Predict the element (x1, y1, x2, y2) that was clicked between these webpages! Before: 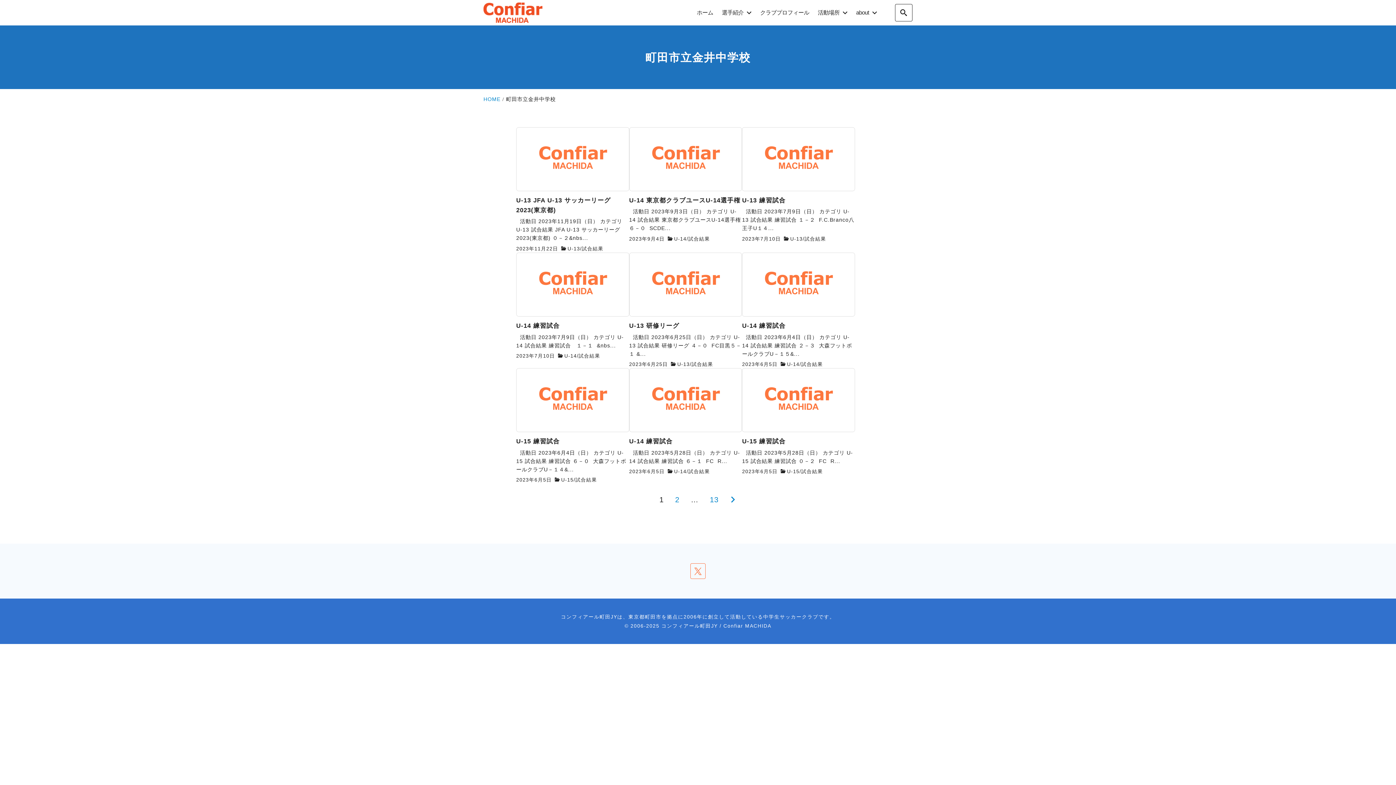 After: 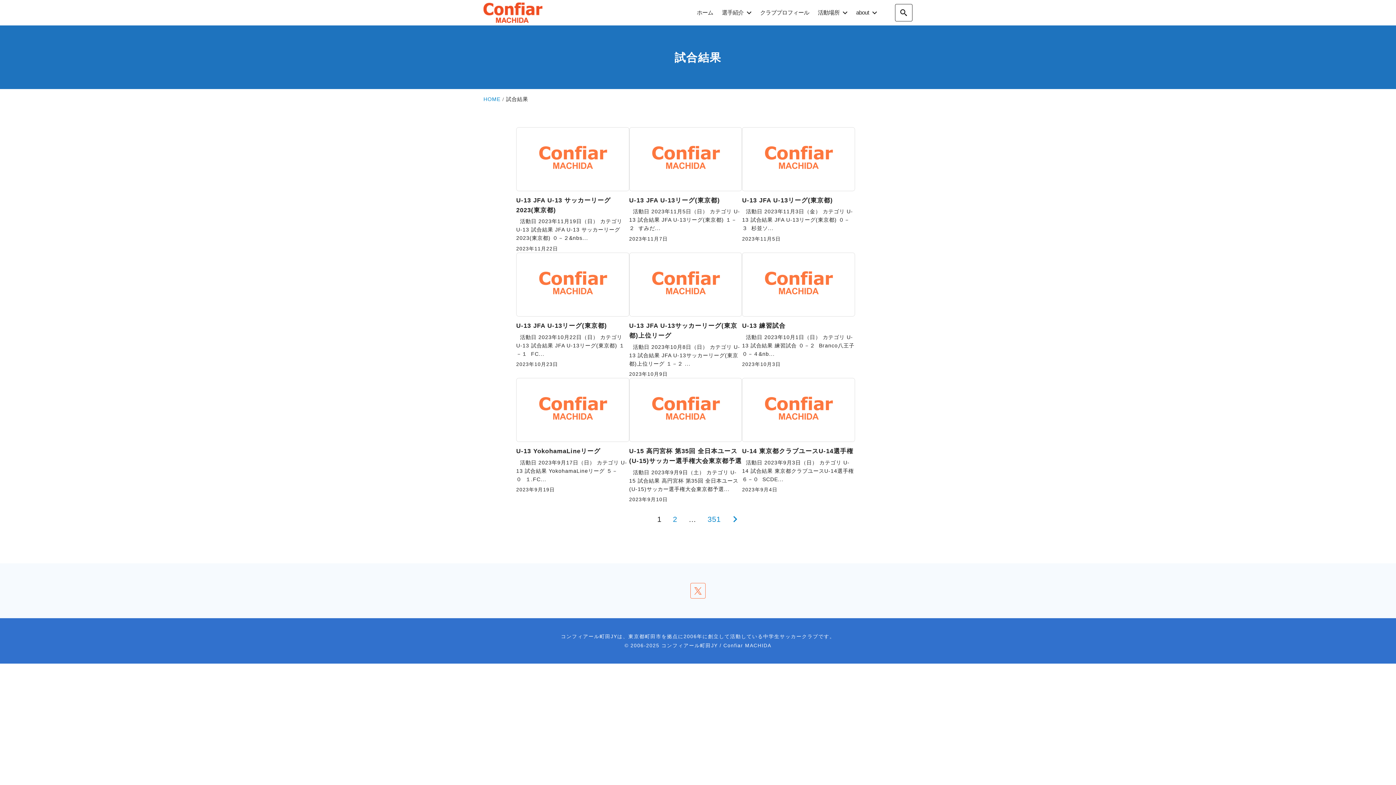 Action: bbox: (688, 469, 710, 474) label: 試合結果